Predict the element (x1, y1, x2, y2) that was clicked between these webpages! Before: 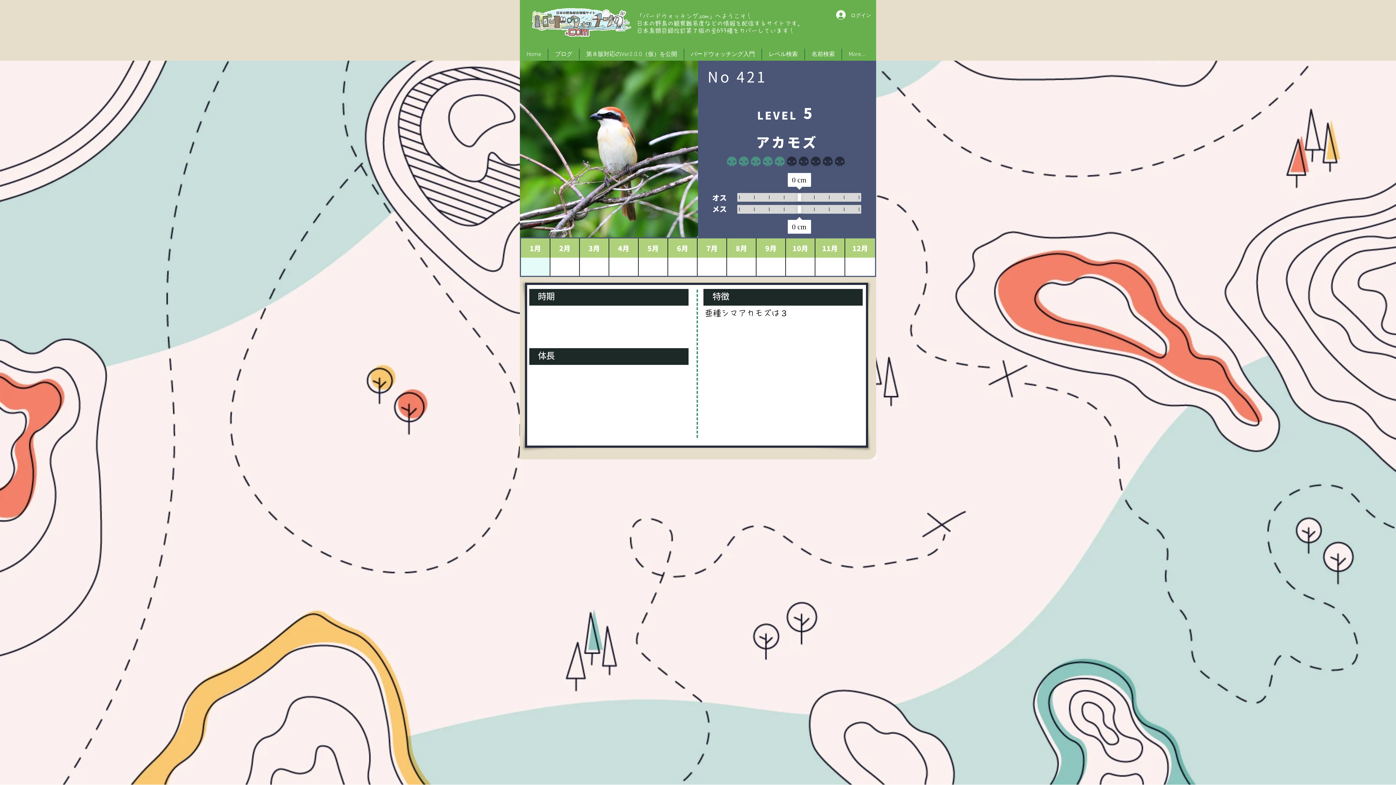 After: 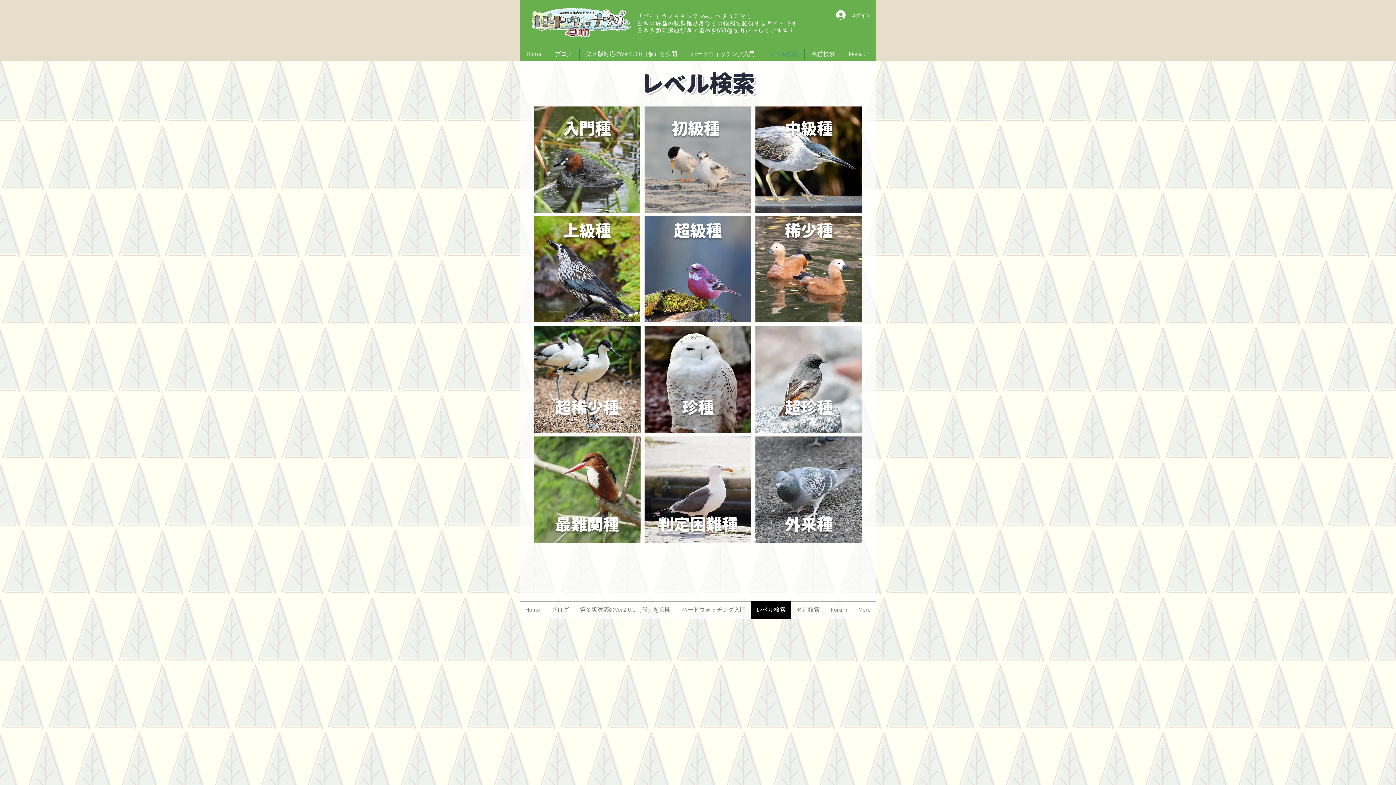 Action: label: レベル検索 bbox: (762, 48, 804, 60)